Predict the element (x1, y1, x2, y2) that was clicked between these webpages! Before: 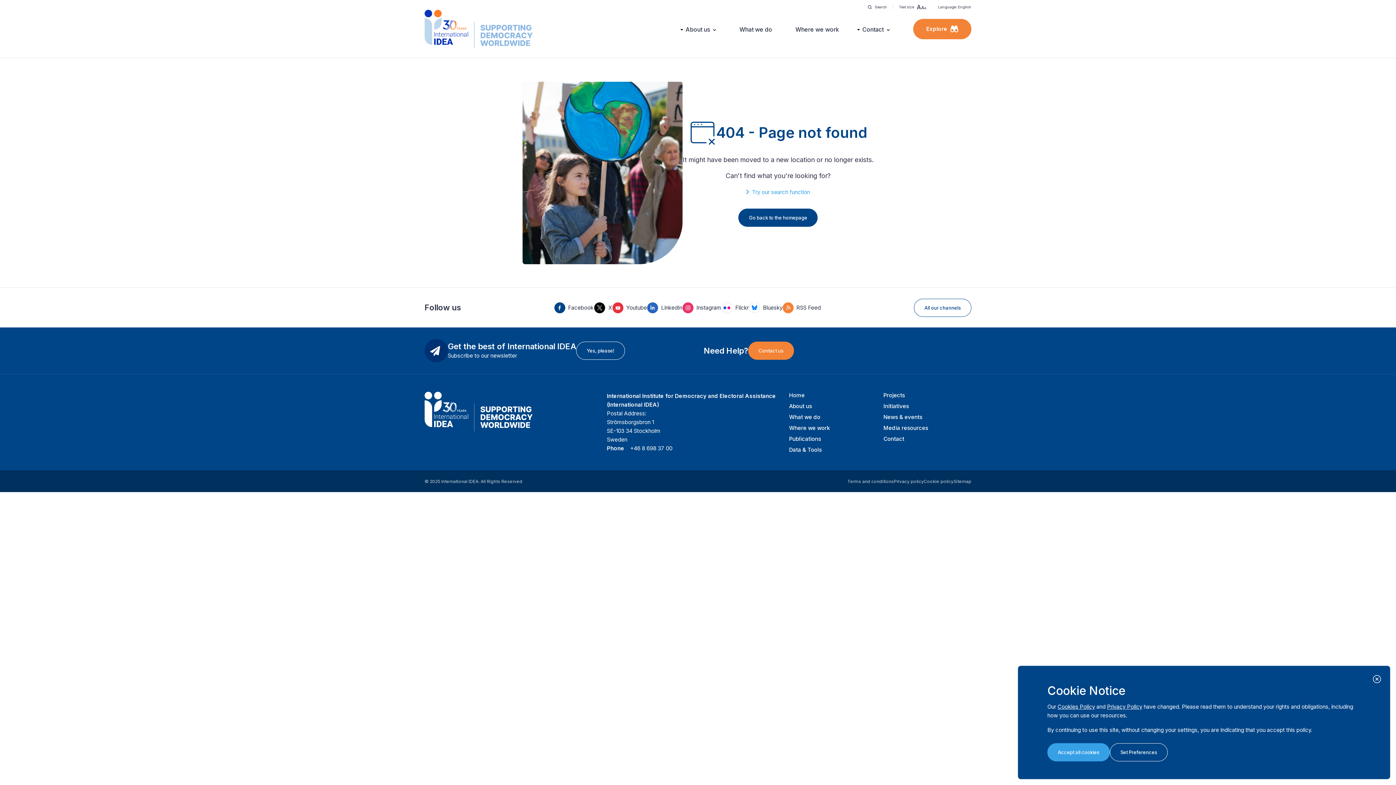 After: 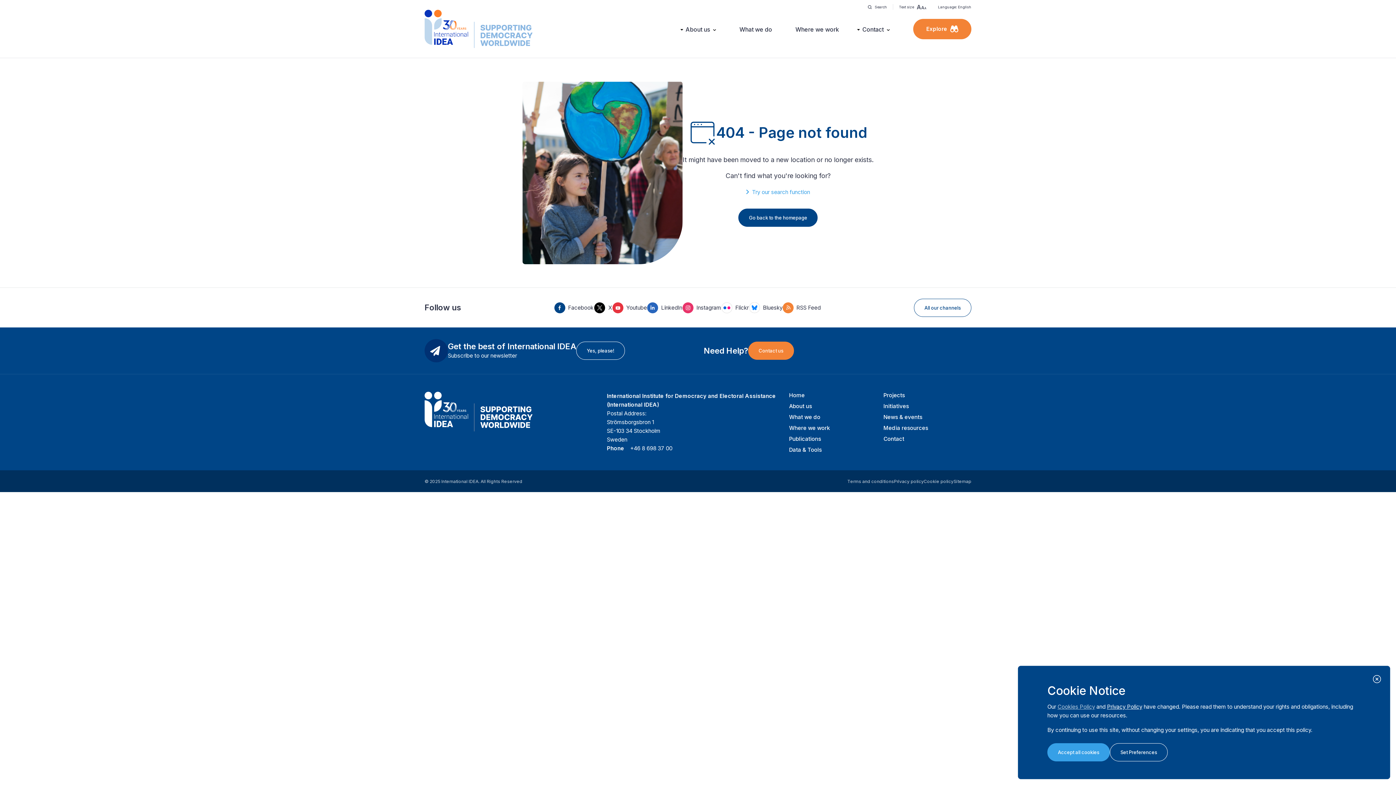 Action: label: Cookies Policy bbox: (1057, 703, 1095, 710)